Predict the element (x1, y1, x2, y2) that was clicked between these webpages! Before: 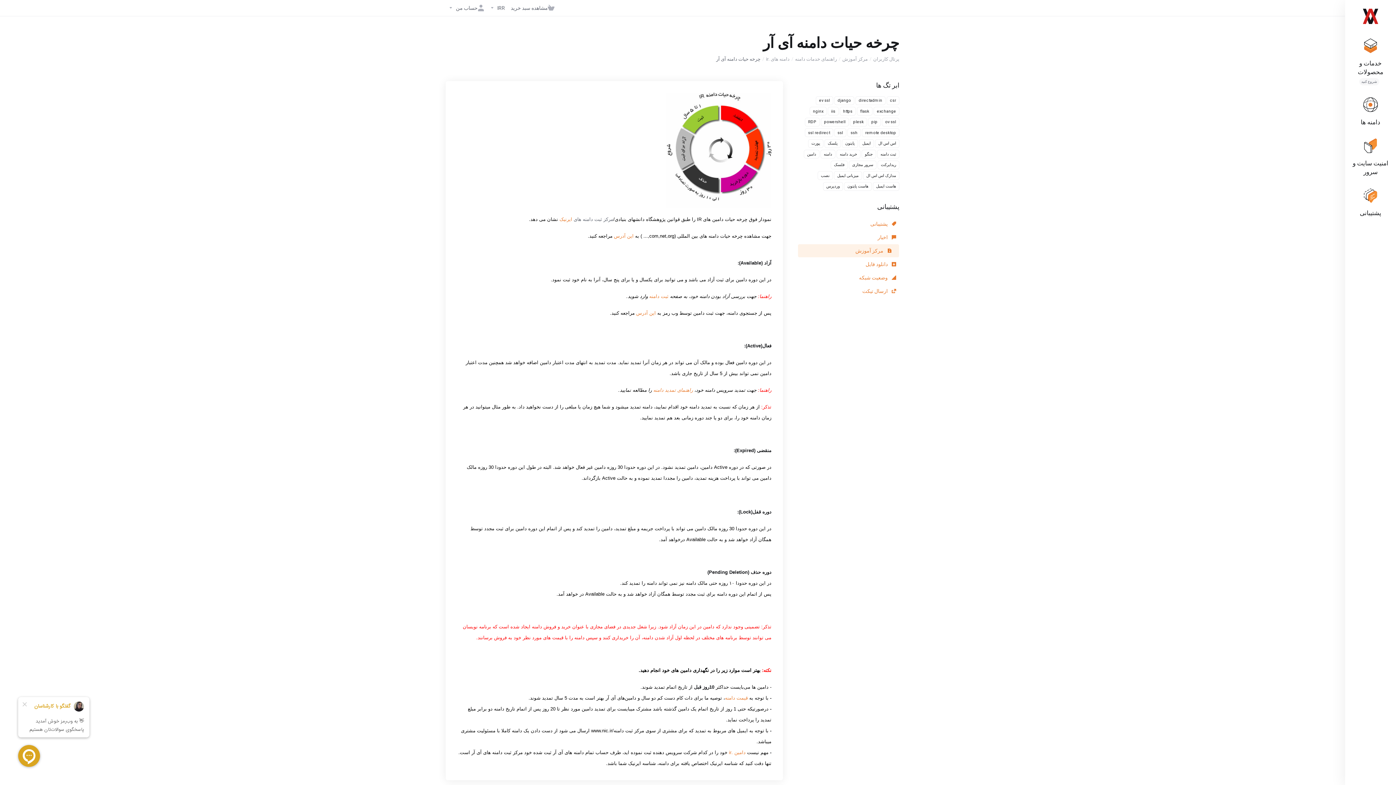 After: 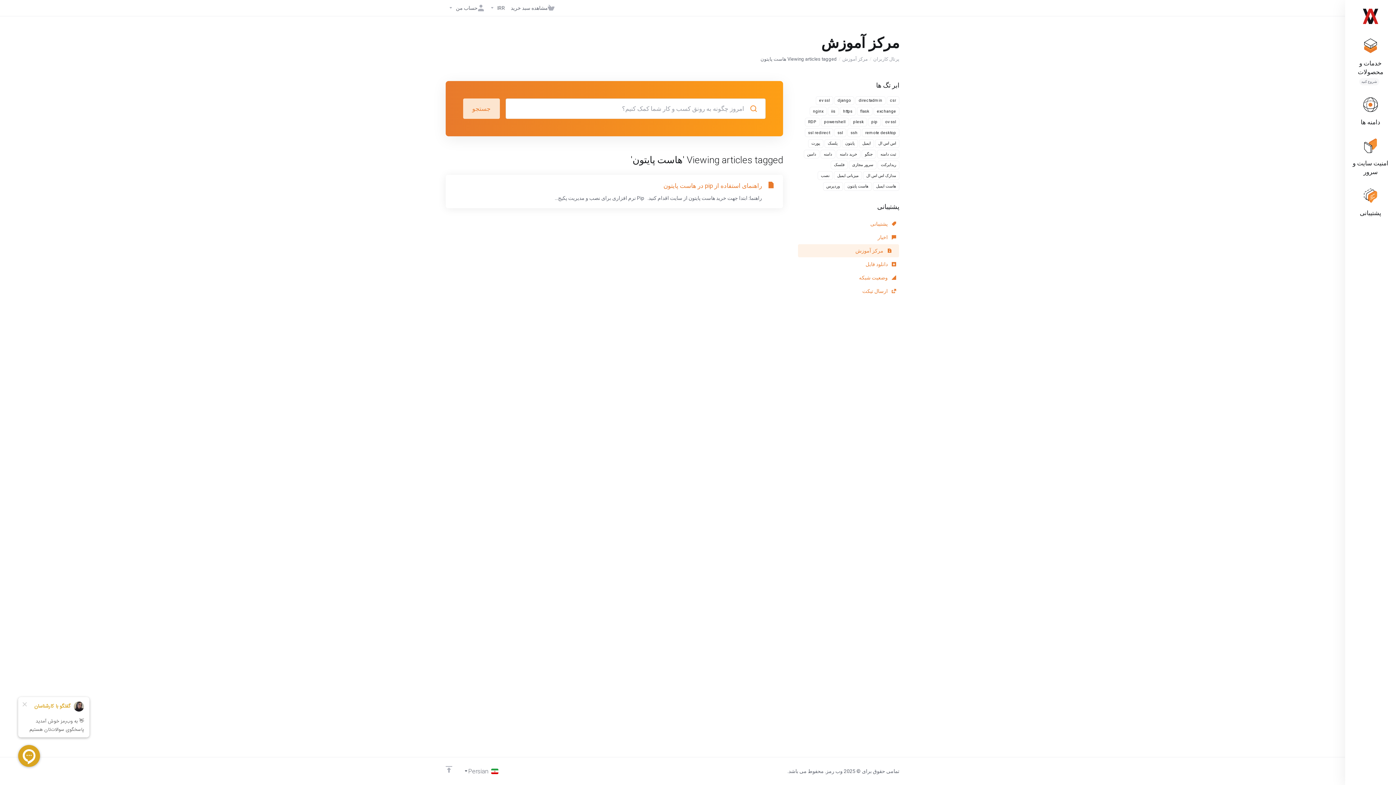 Action: label: هاست پایتون bbox: (844, 182, 872, 190)